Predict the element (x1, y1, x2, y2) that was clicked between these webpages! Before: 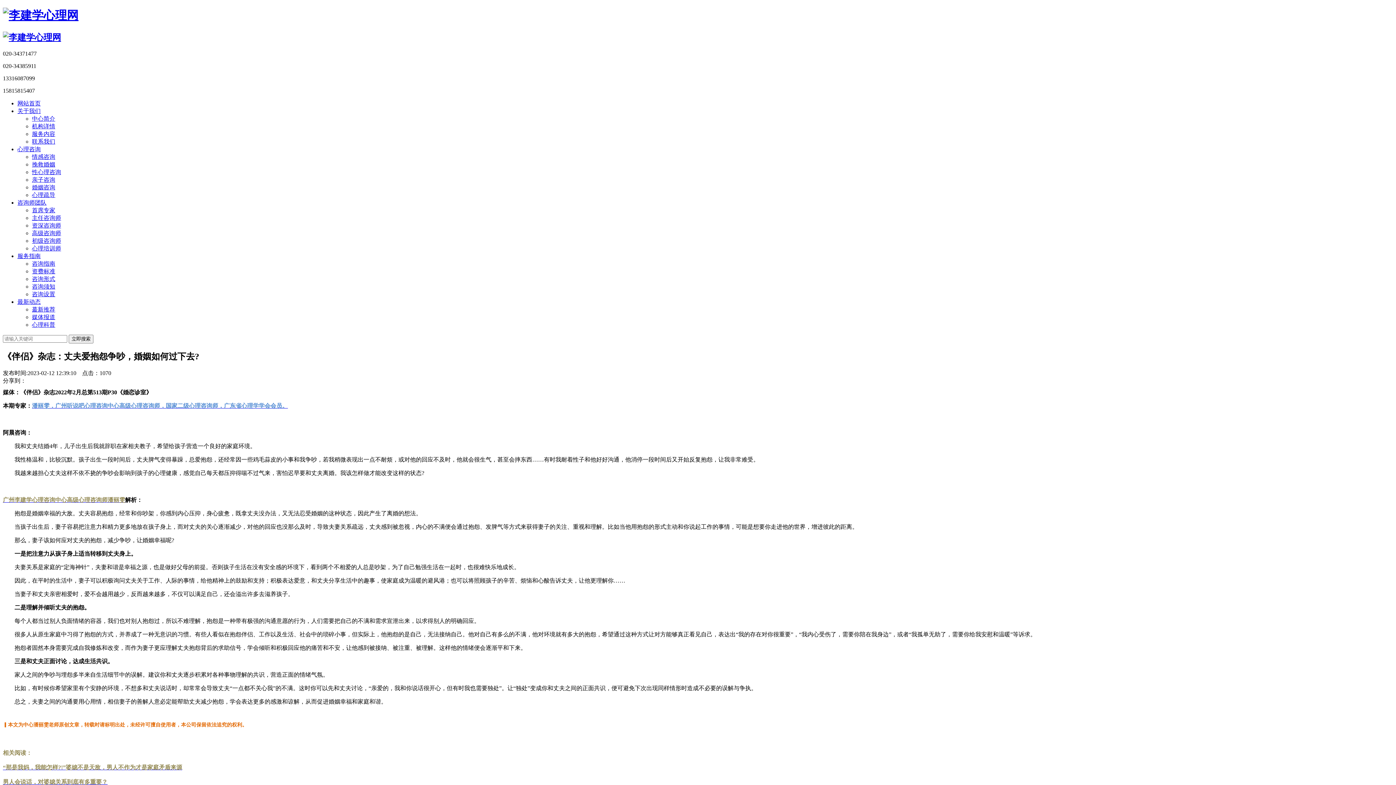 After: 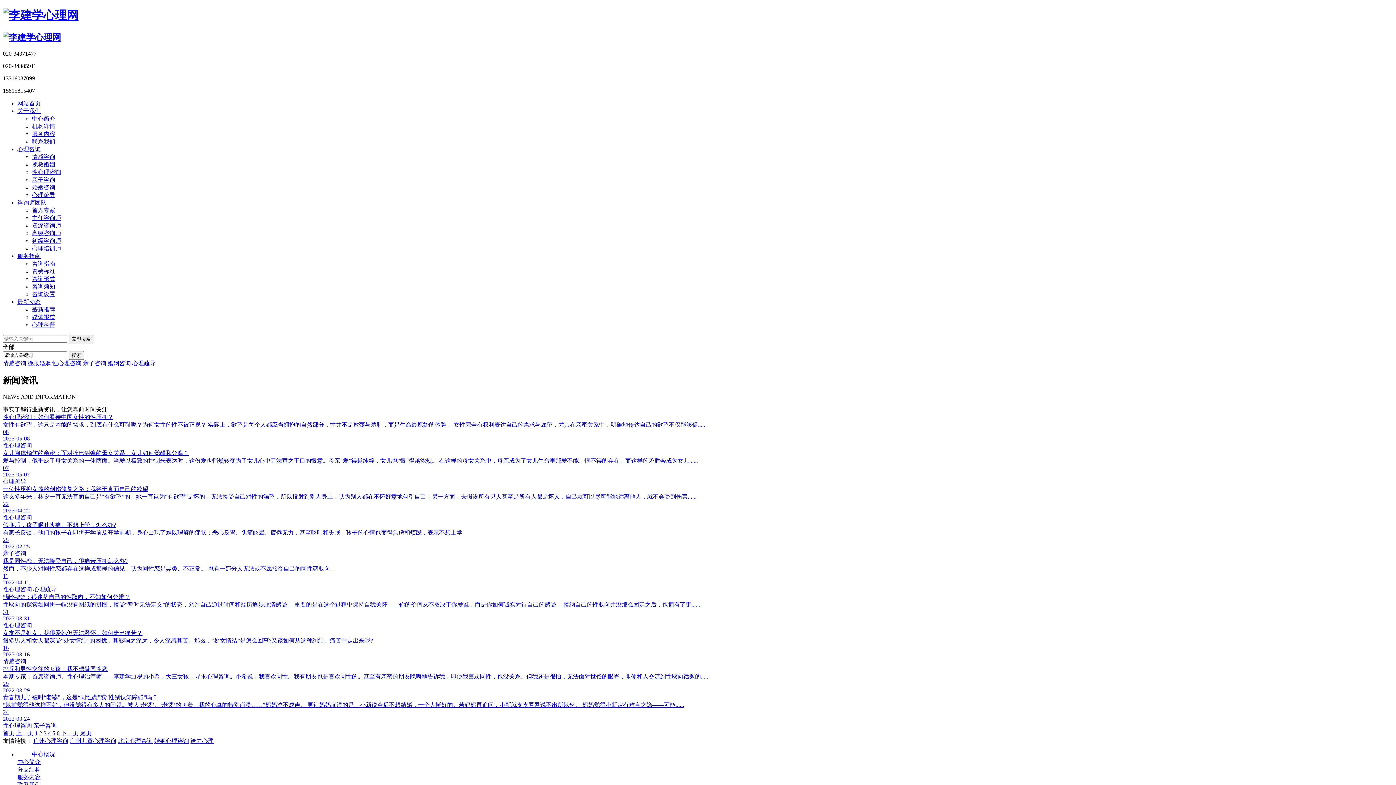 Action: bbox: (17, 146, 40, 152) label: 心理咨询